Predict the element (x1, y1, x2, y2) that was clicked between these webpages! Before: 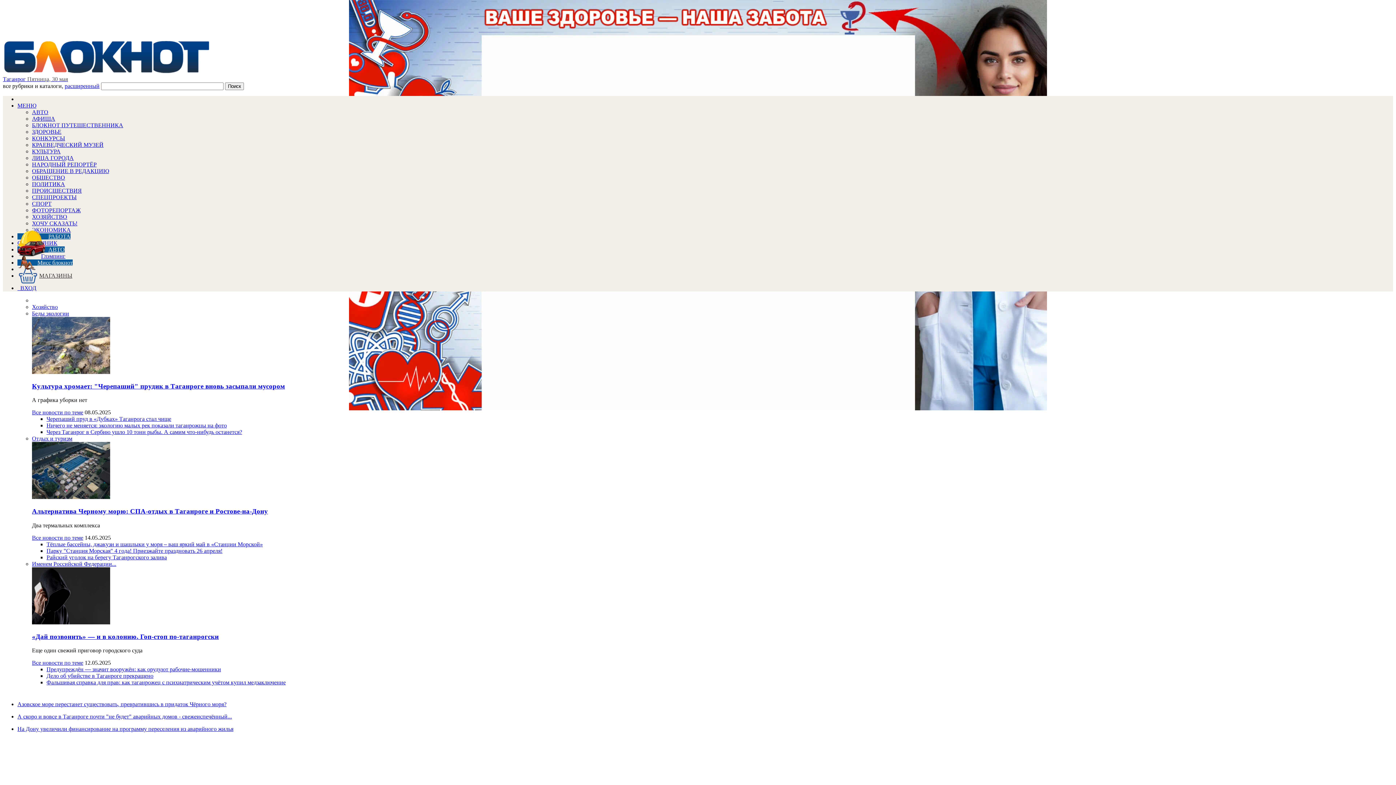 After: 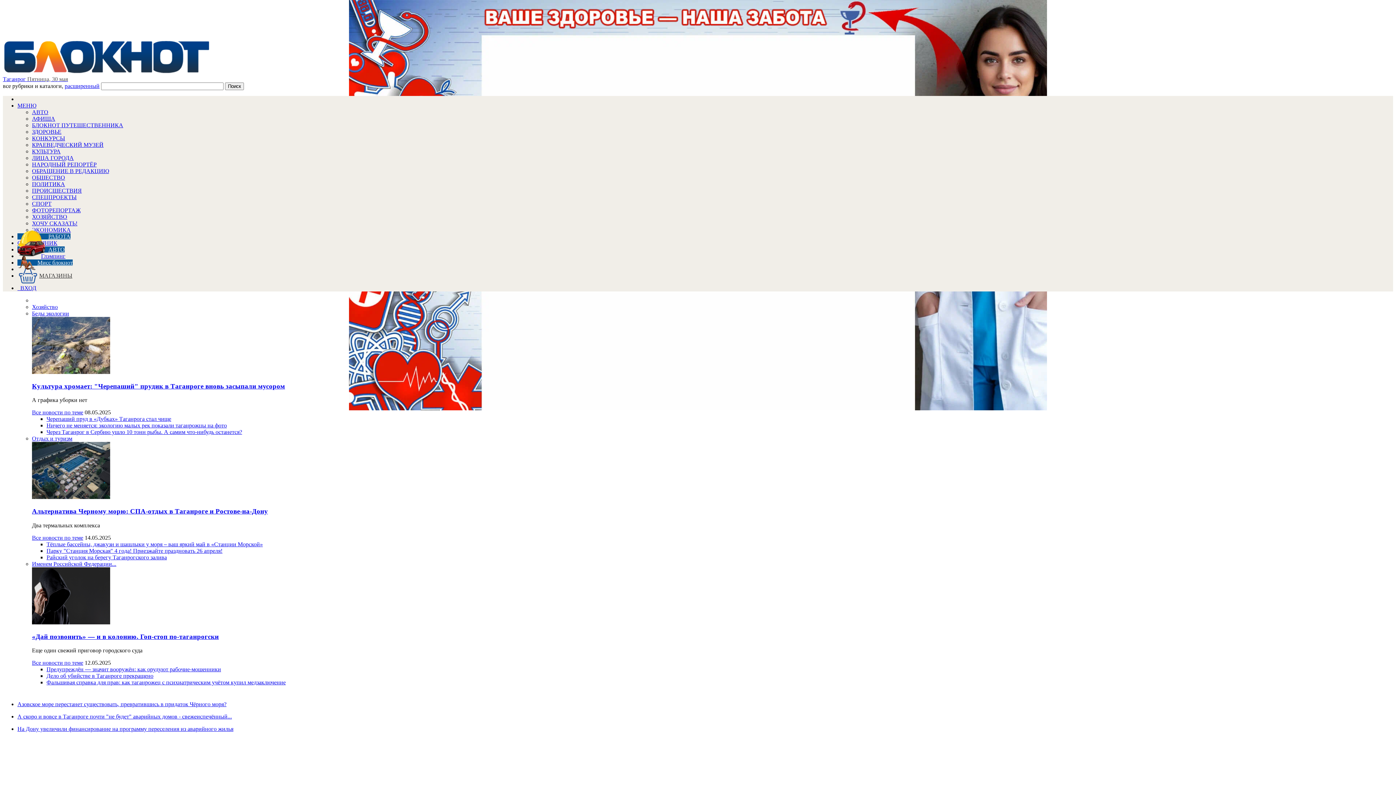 Action: label: РАБОТА bbox: (17, 233, 70, 239)